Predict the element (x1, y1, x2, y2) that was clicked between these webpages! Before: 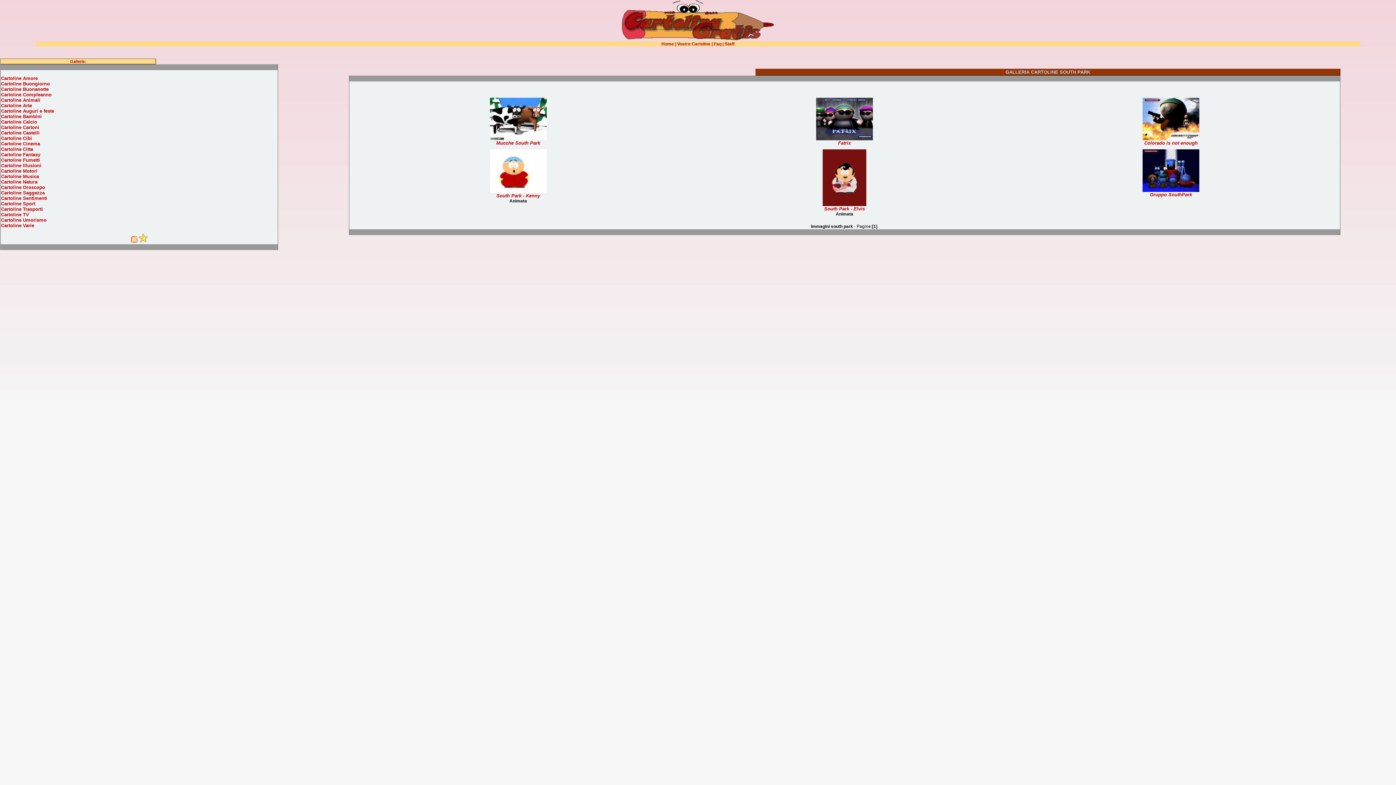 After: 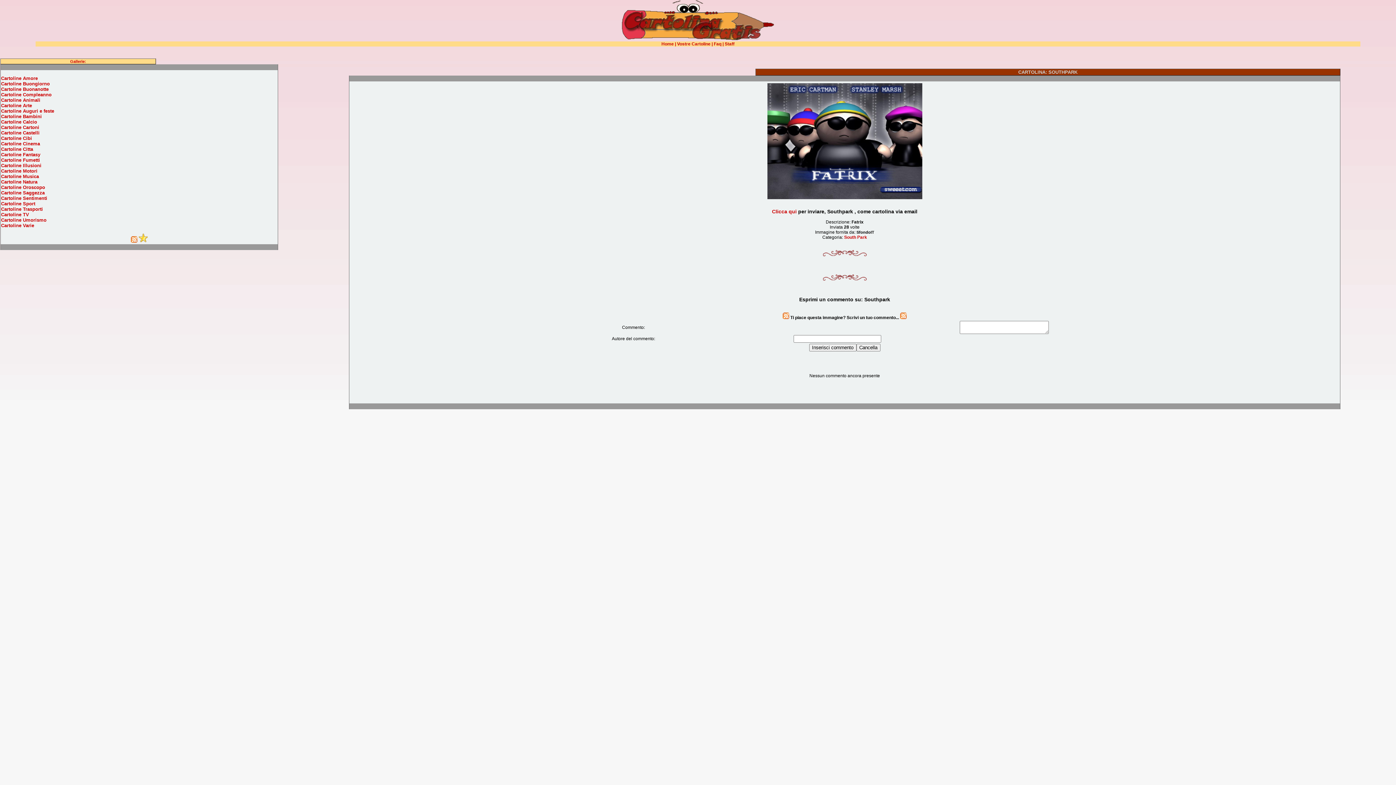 Action: bbox: (816, 136, 873, 141)